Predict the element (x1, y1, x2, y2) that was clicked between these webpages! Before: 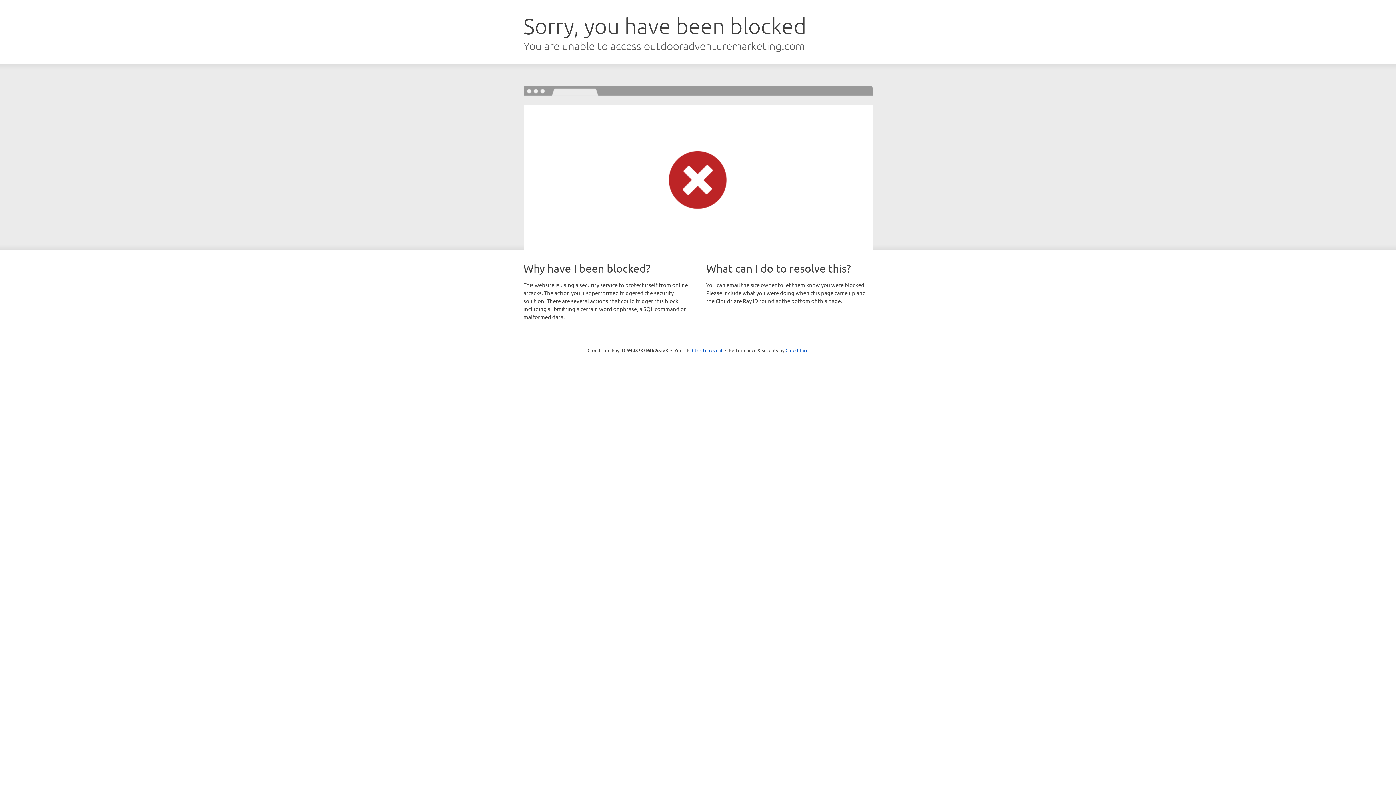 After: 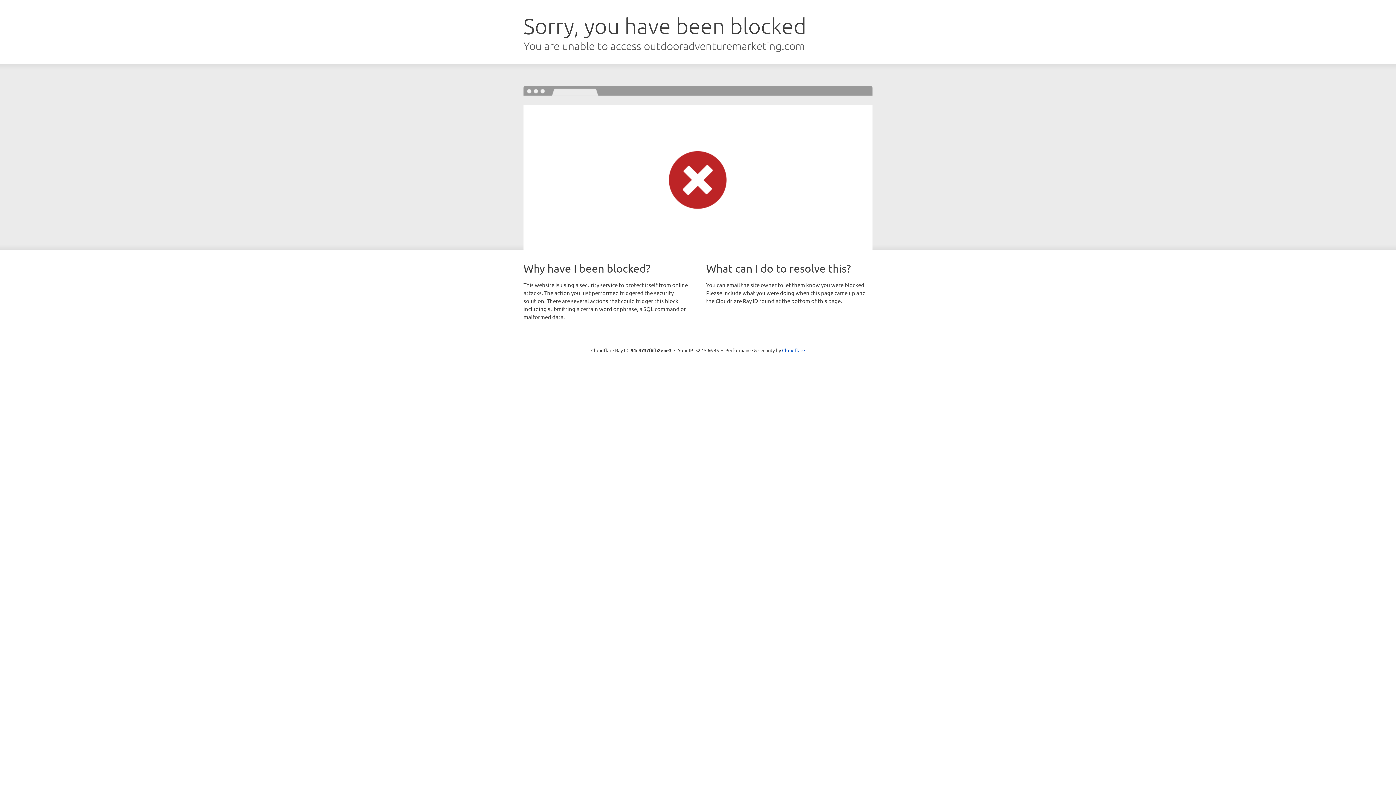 Action: label: Click to reveal bbox: (692, 346, 722, 353)